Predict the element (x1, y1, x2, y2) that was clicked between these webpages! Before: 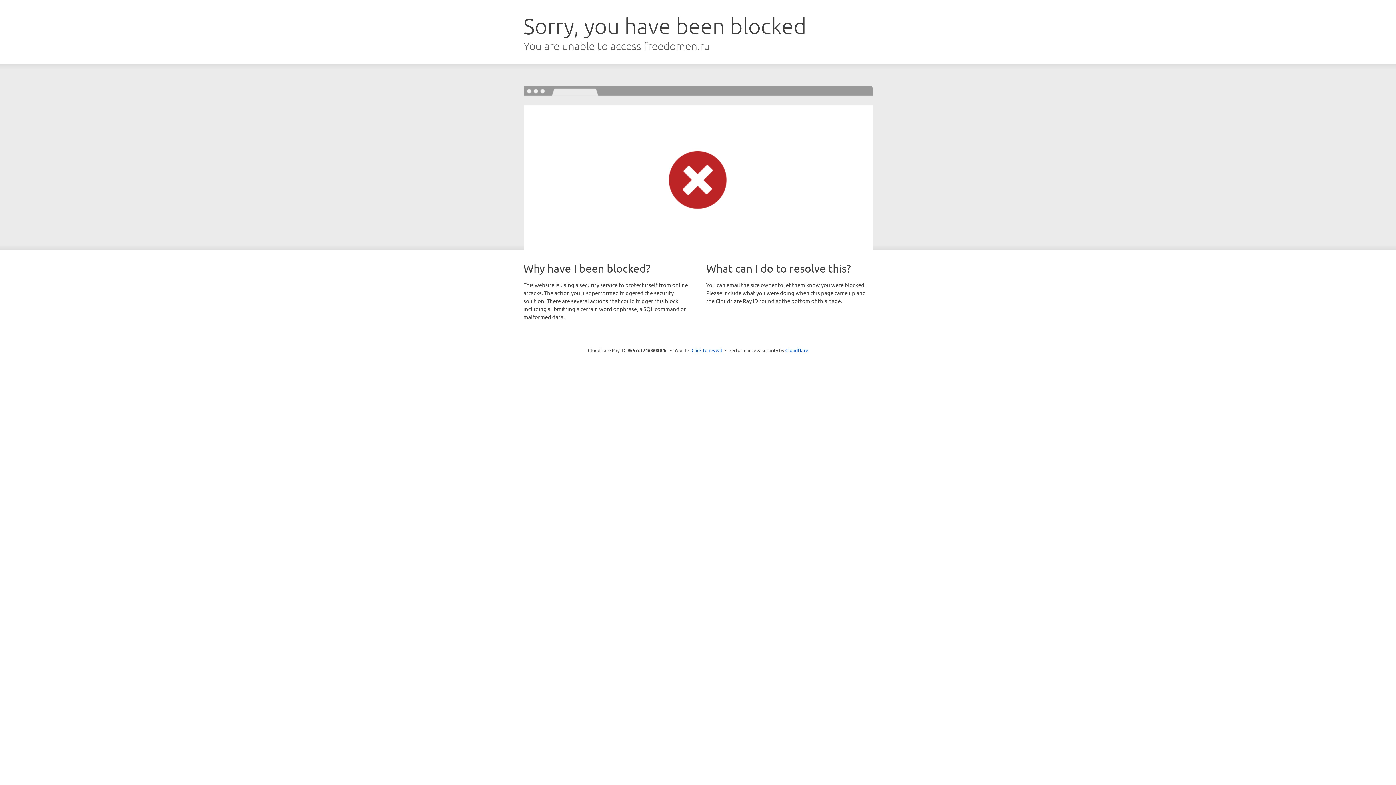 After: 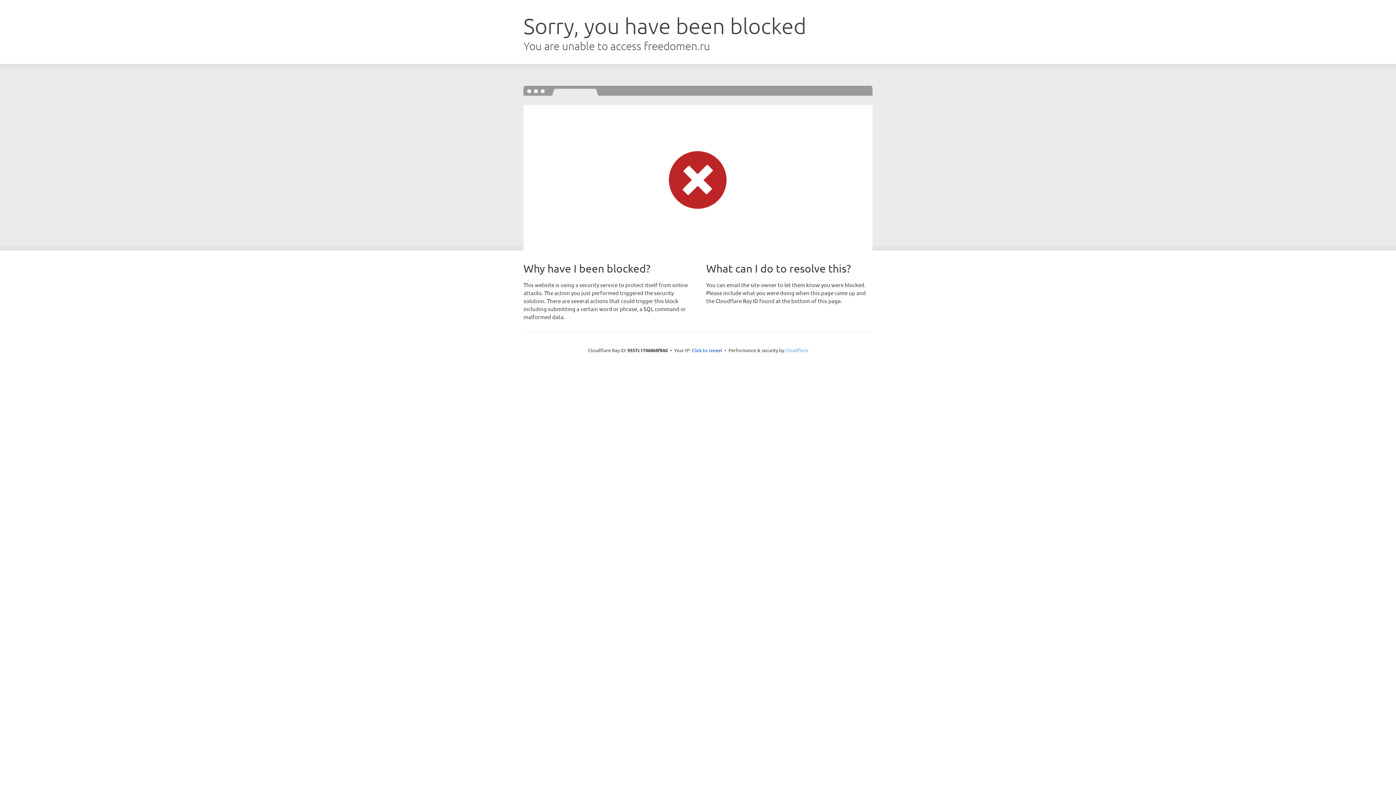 Action: bbox: (785, 347, 808, 353) label: Cloudflare